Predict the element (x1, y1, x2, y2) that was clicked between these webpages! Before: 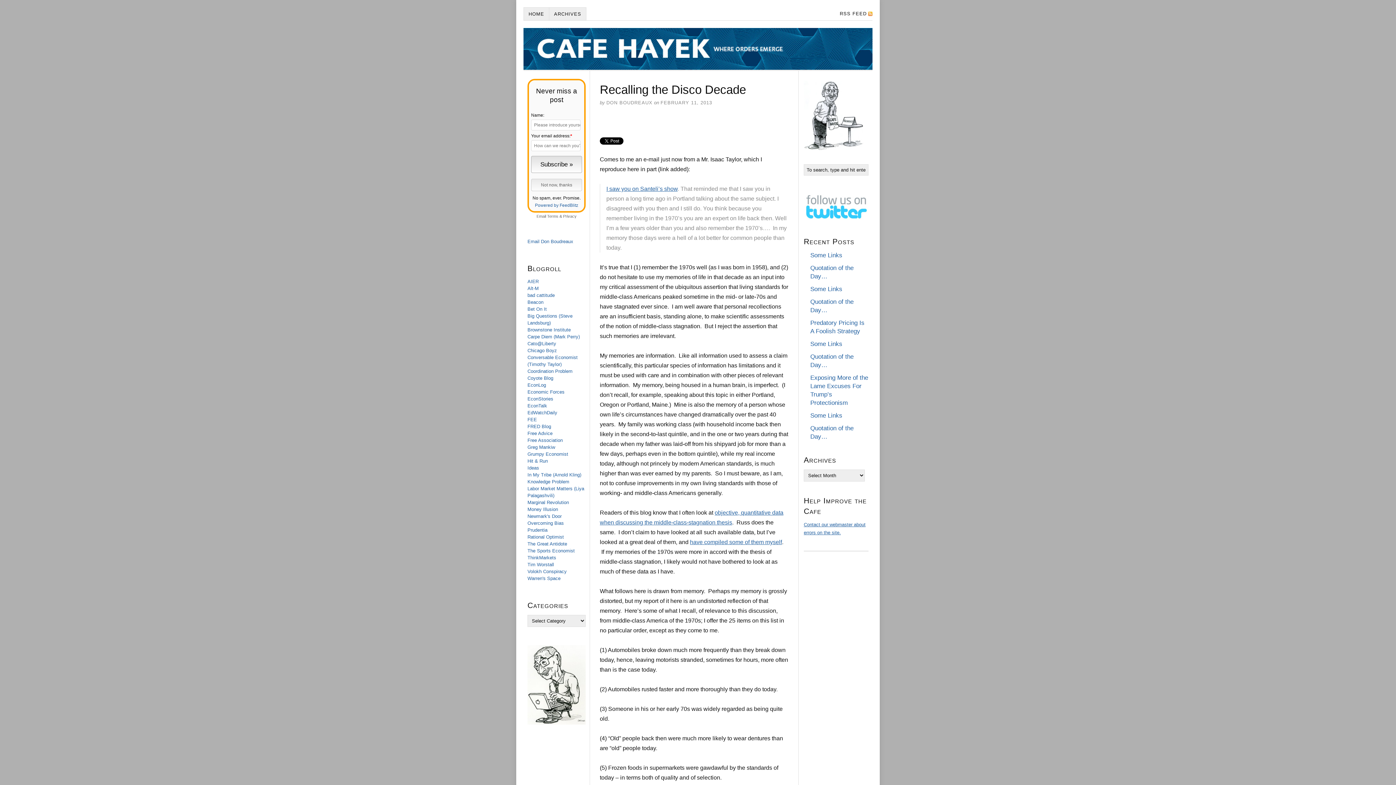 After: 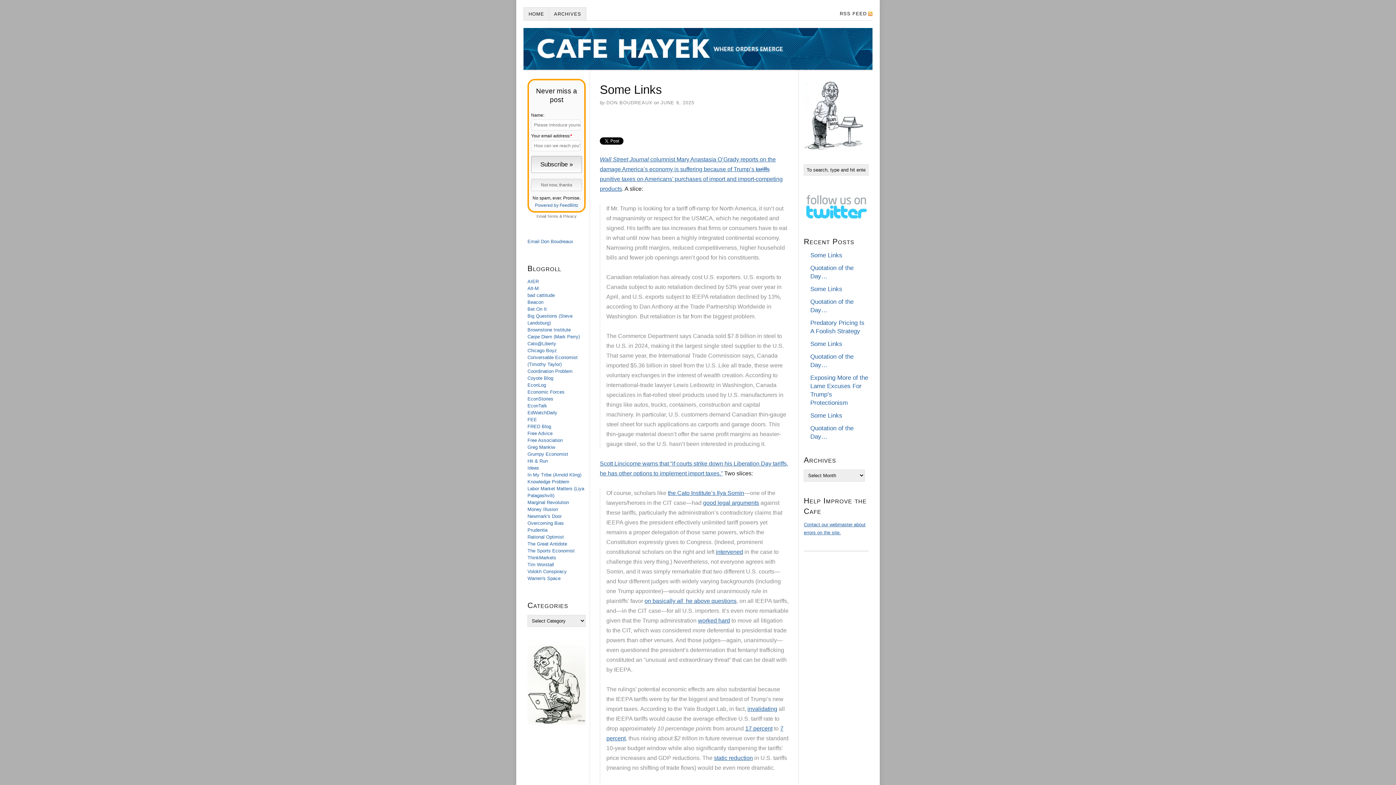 Action: bbox: (810, 412, 842, 419) label: Some Links